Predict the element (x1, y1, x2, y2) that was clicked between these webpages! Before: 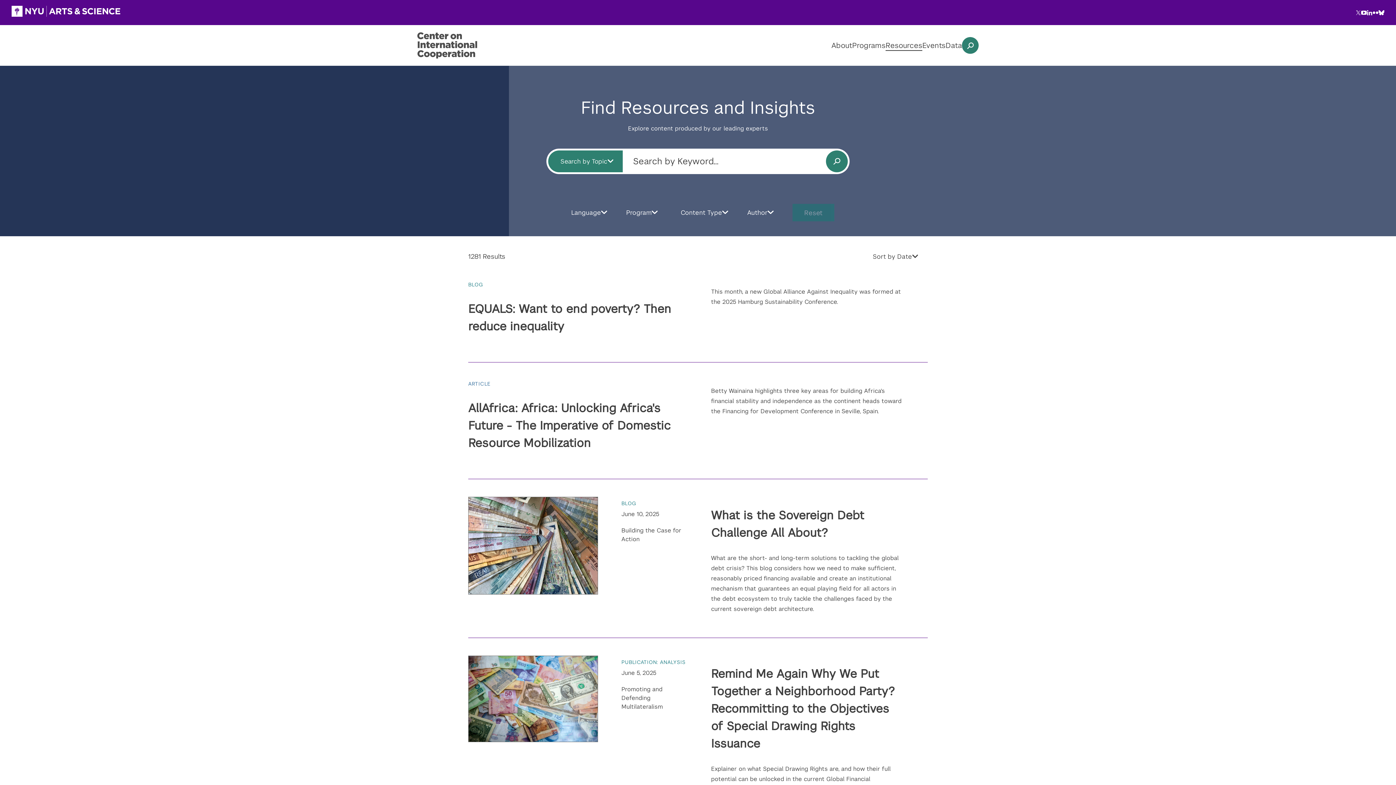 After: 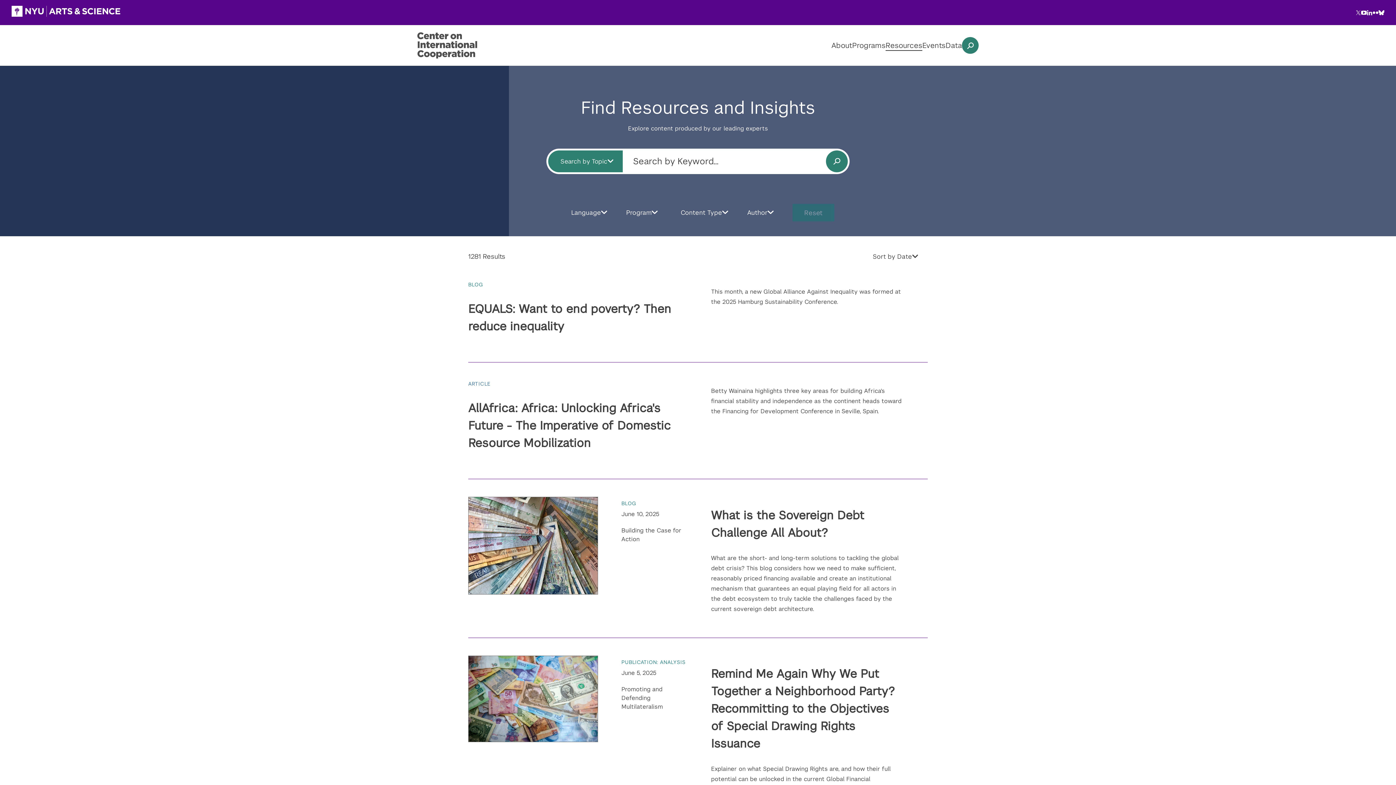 Action: bbox: (885, 40, 922, 50) label: Resources